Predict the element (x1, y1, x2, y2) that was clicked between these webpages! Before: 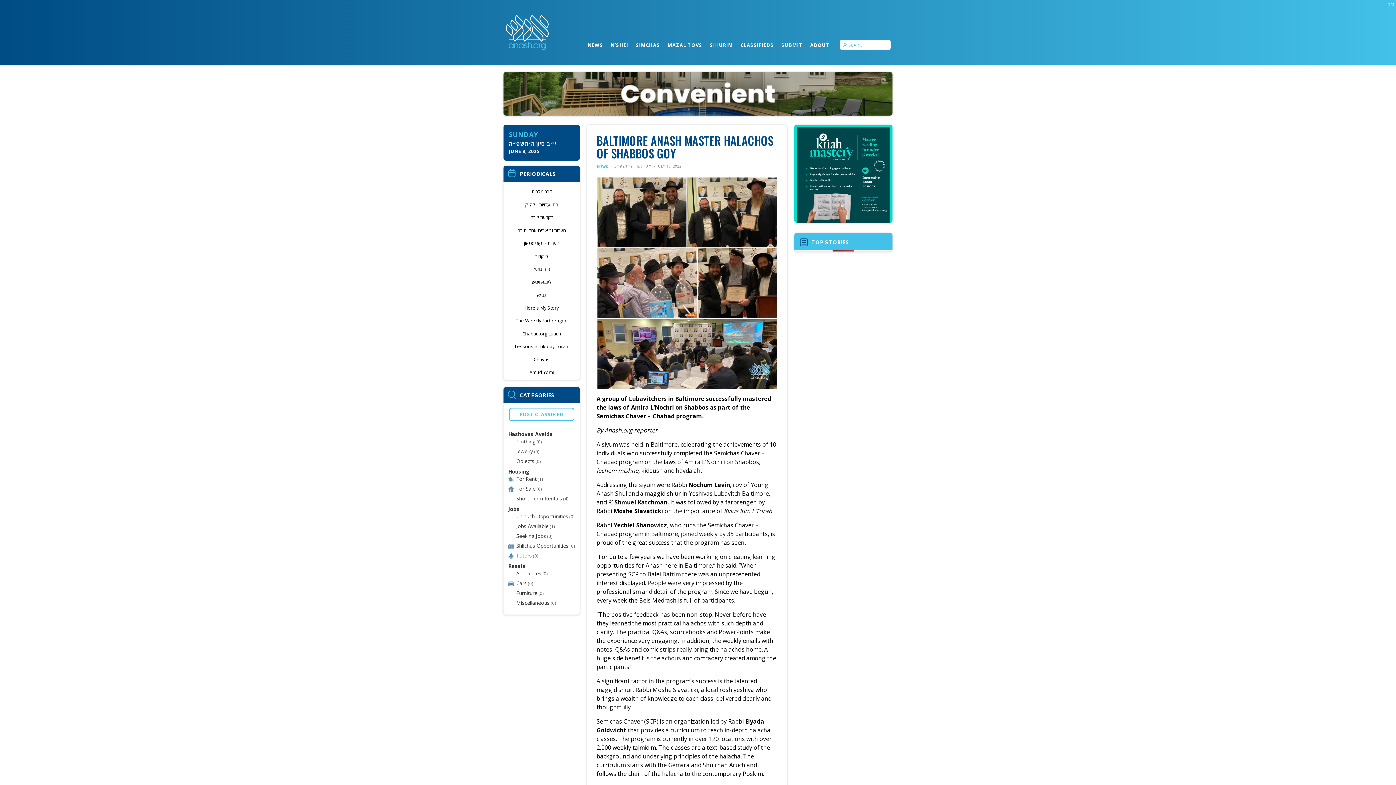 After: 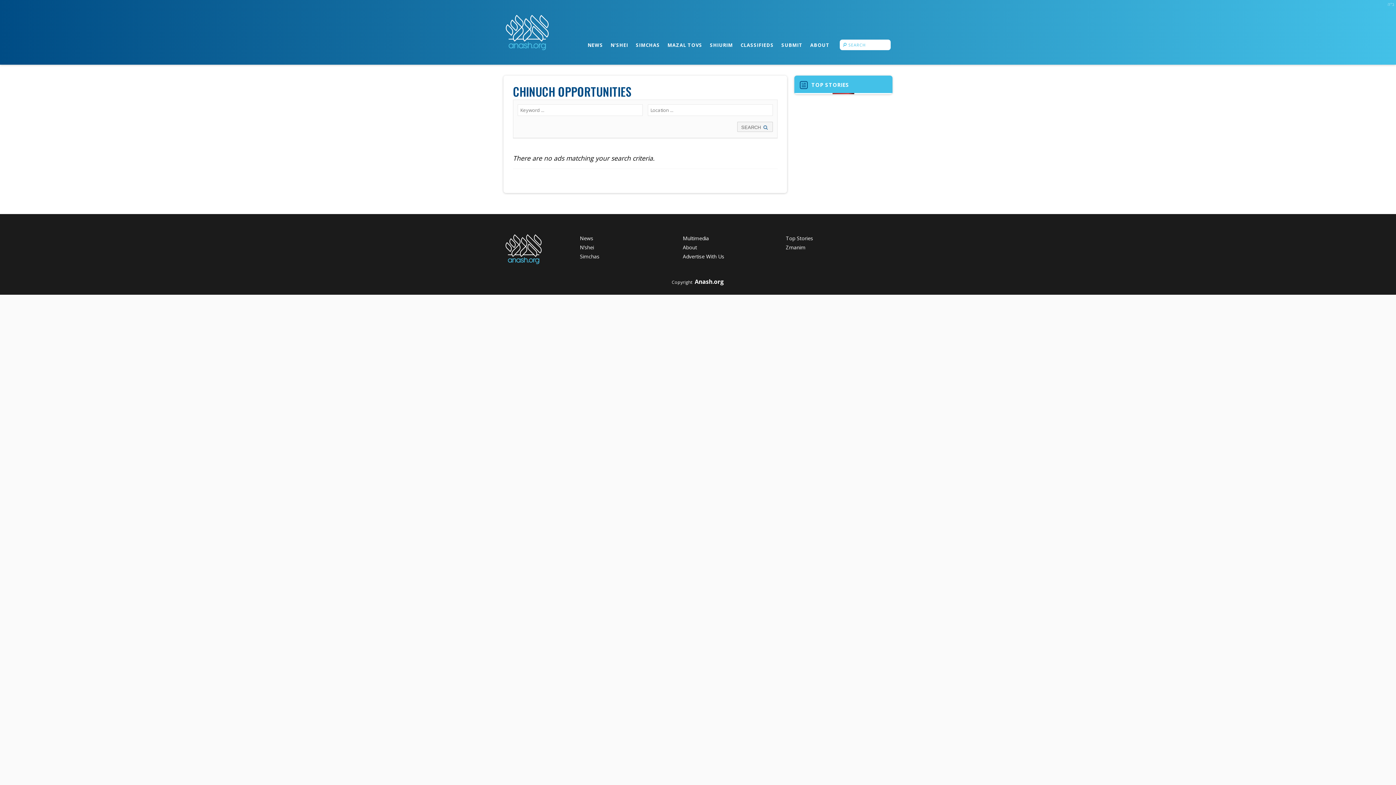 Action: bbox: (516, 512, 568, 520) label: Chinuch Opportunities